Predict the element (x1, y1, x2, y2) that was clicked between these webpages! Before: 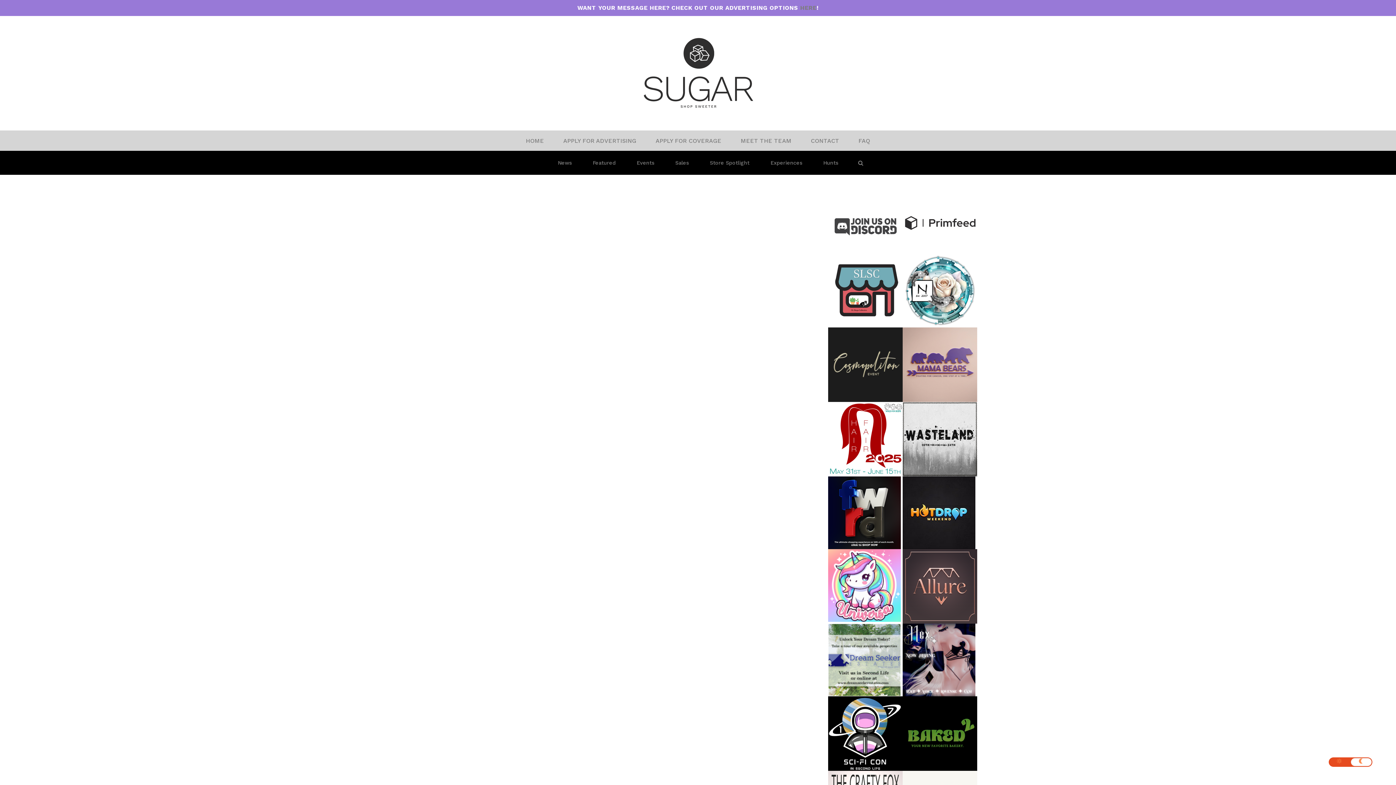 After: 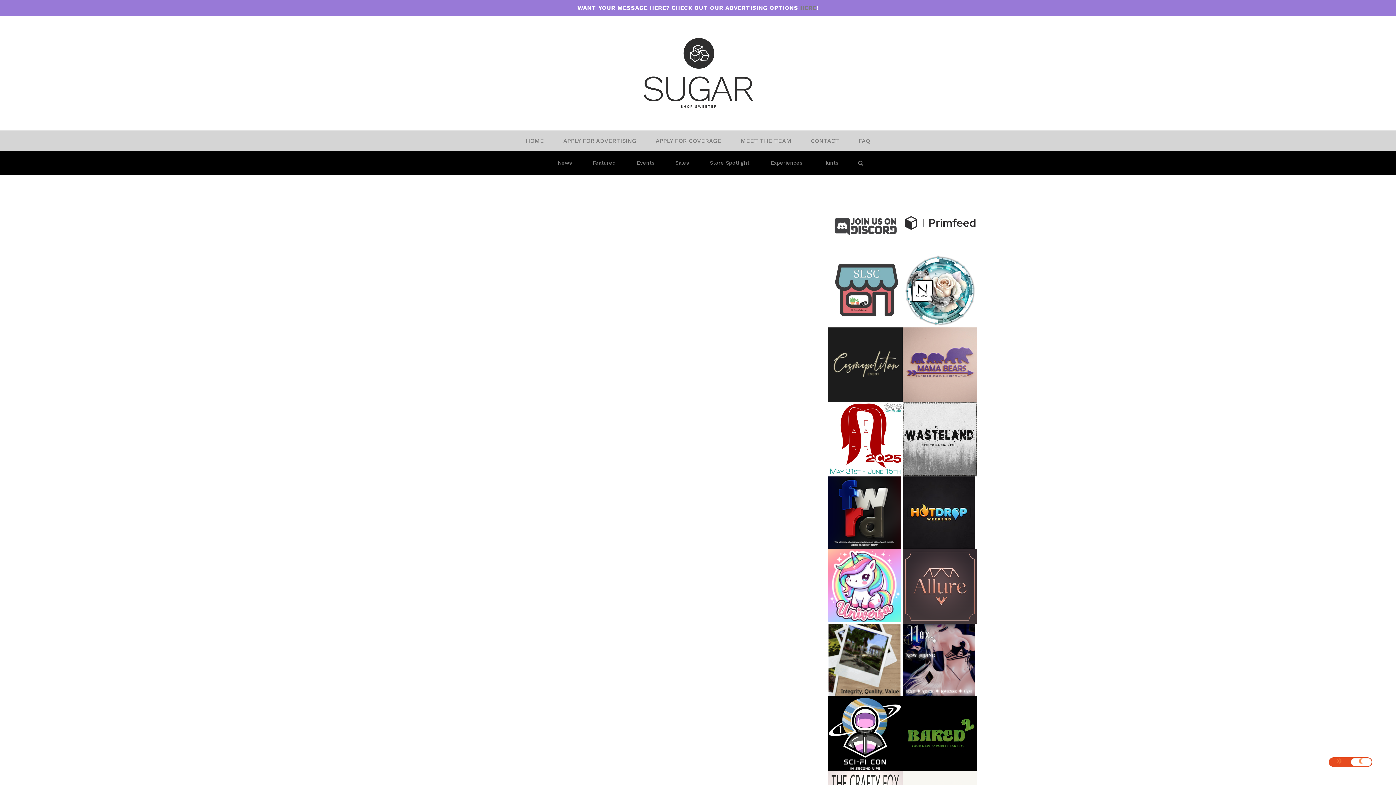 Action: bbox: (828, 253, 902, 327)